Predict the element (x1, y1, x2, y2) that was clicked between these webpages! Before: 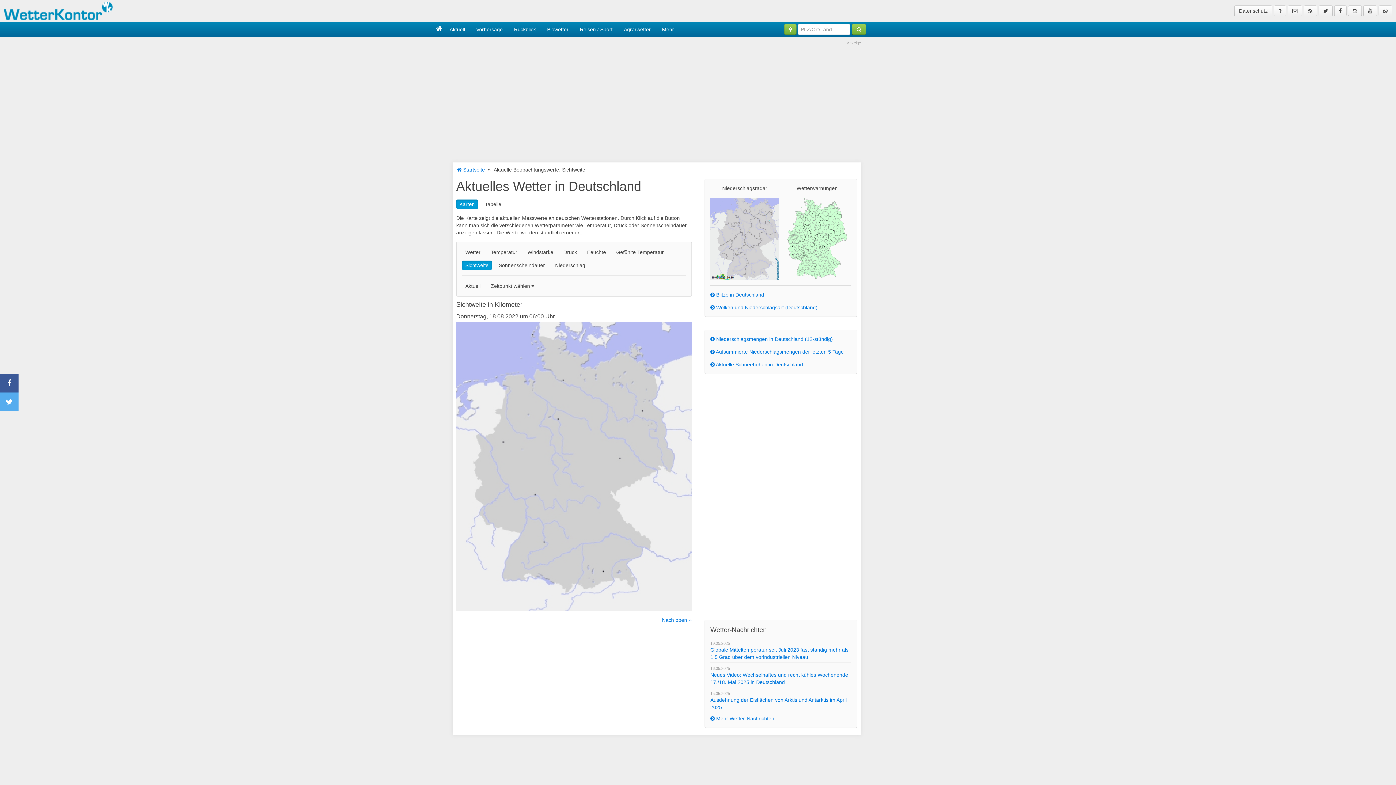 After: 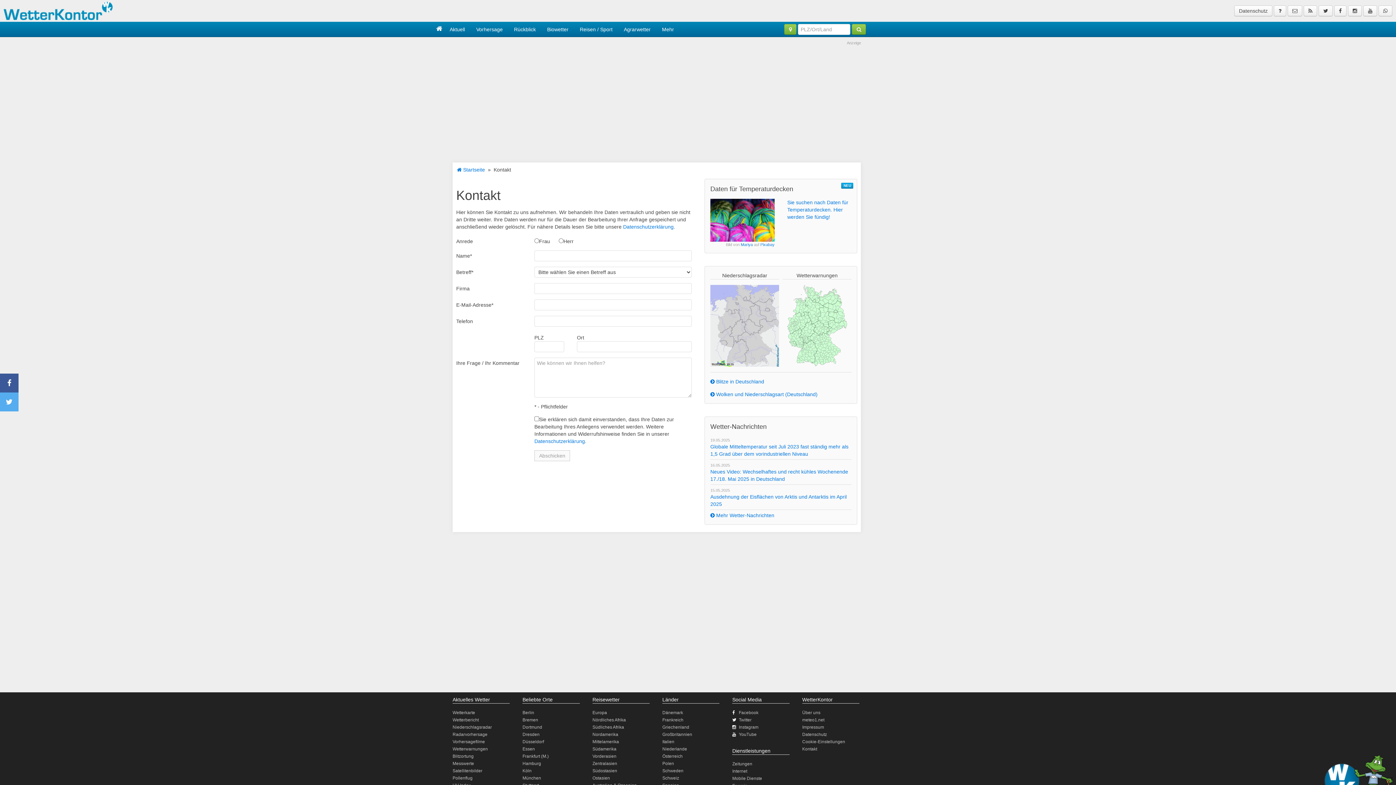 Action: bbox: (1288, 5, 1302, 16)